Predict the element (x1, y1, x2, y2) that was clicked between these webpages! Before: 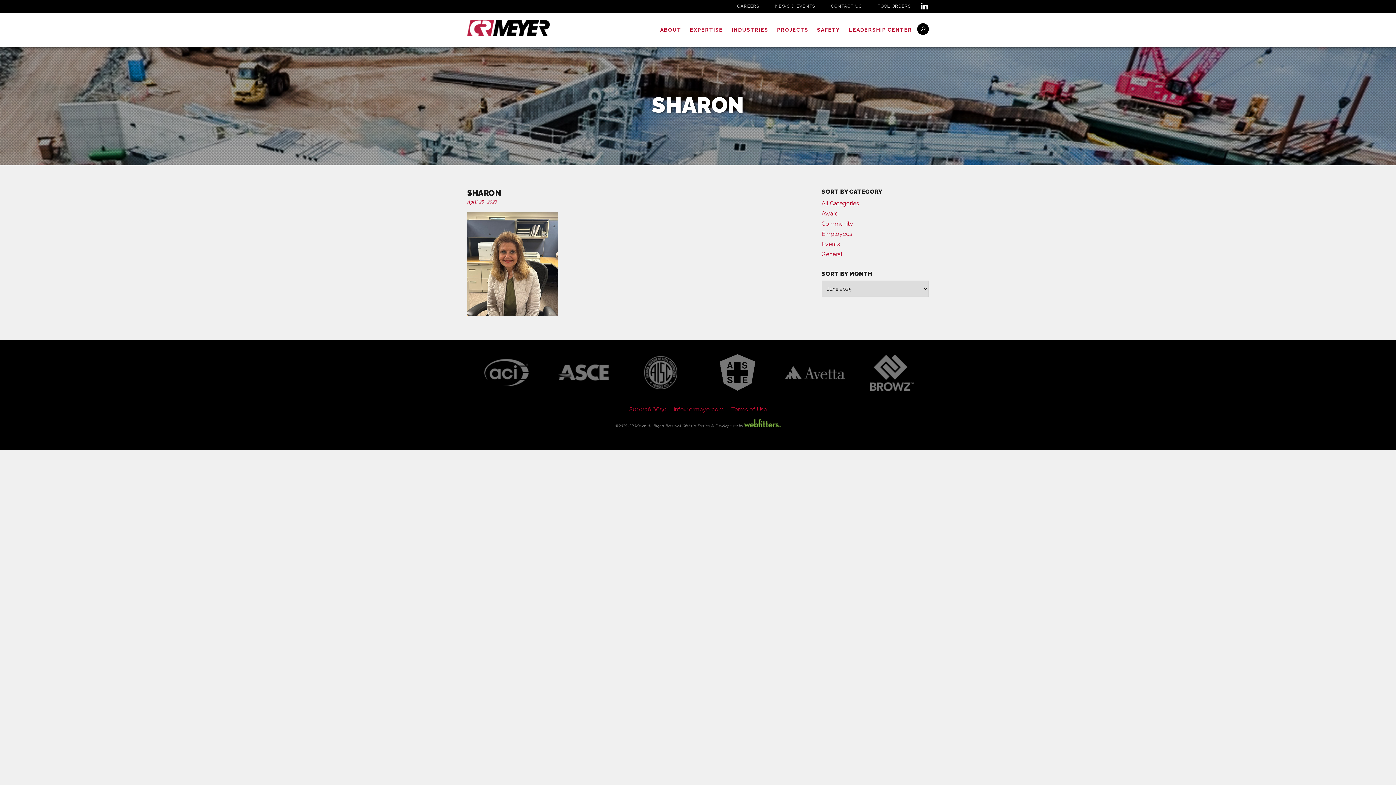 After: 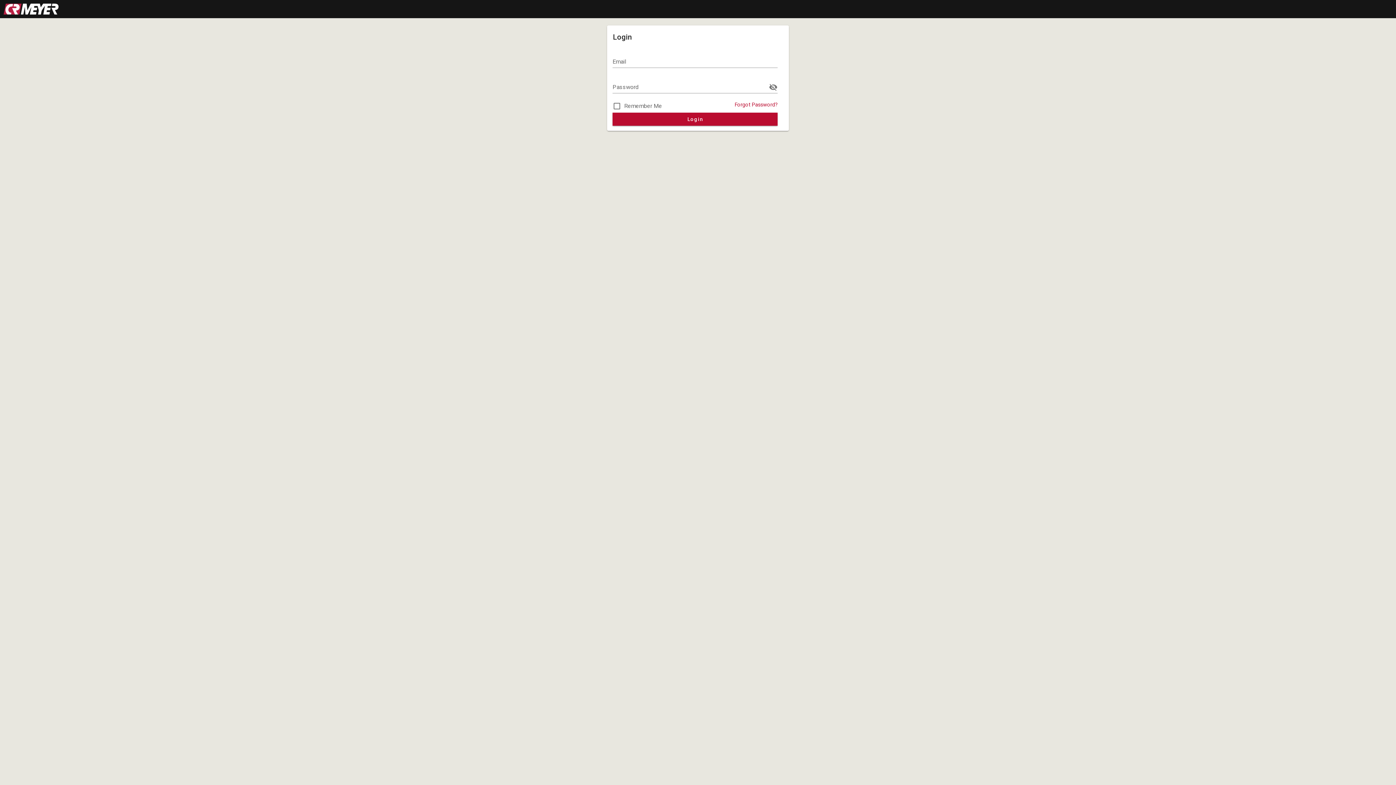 Action: label: TOOL ORDERS bbox: (877, 0, 911, 14)